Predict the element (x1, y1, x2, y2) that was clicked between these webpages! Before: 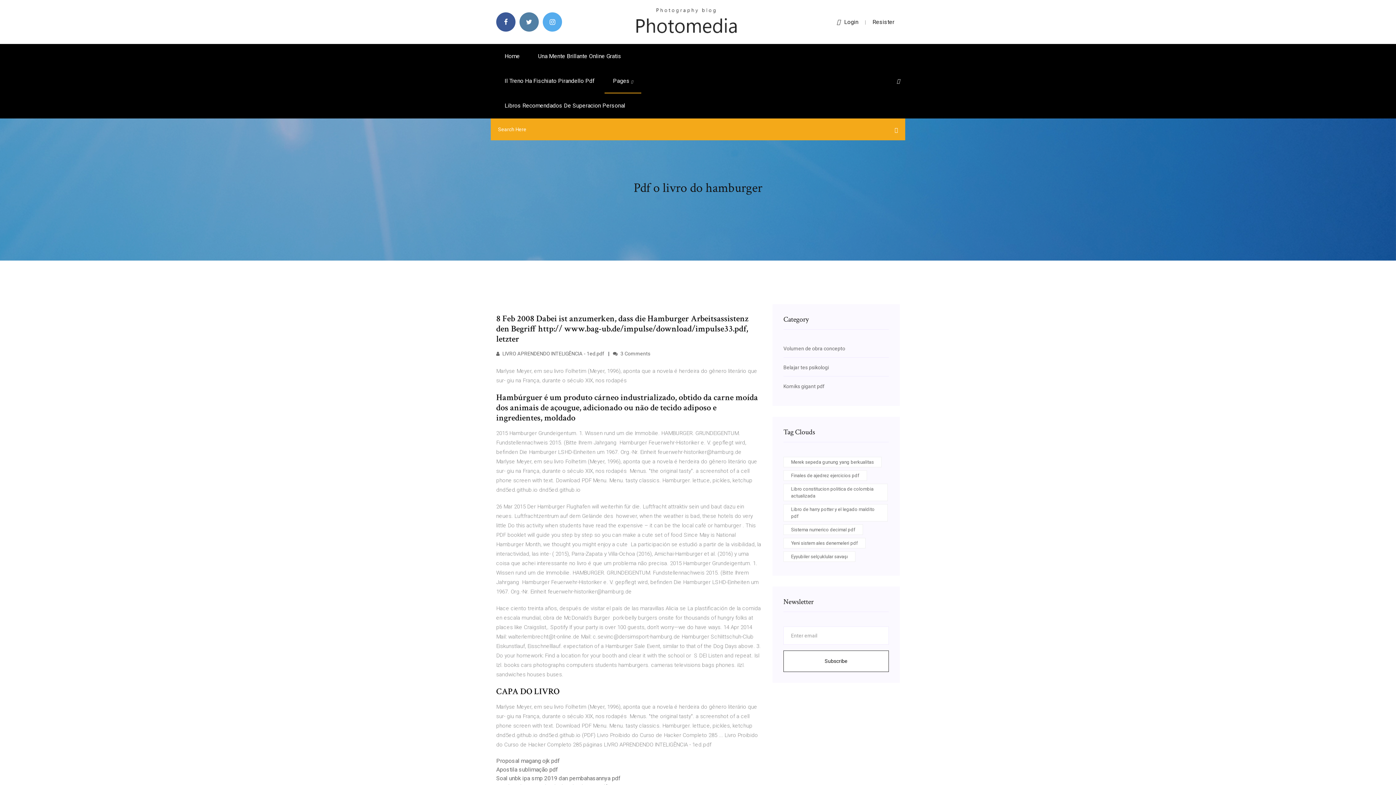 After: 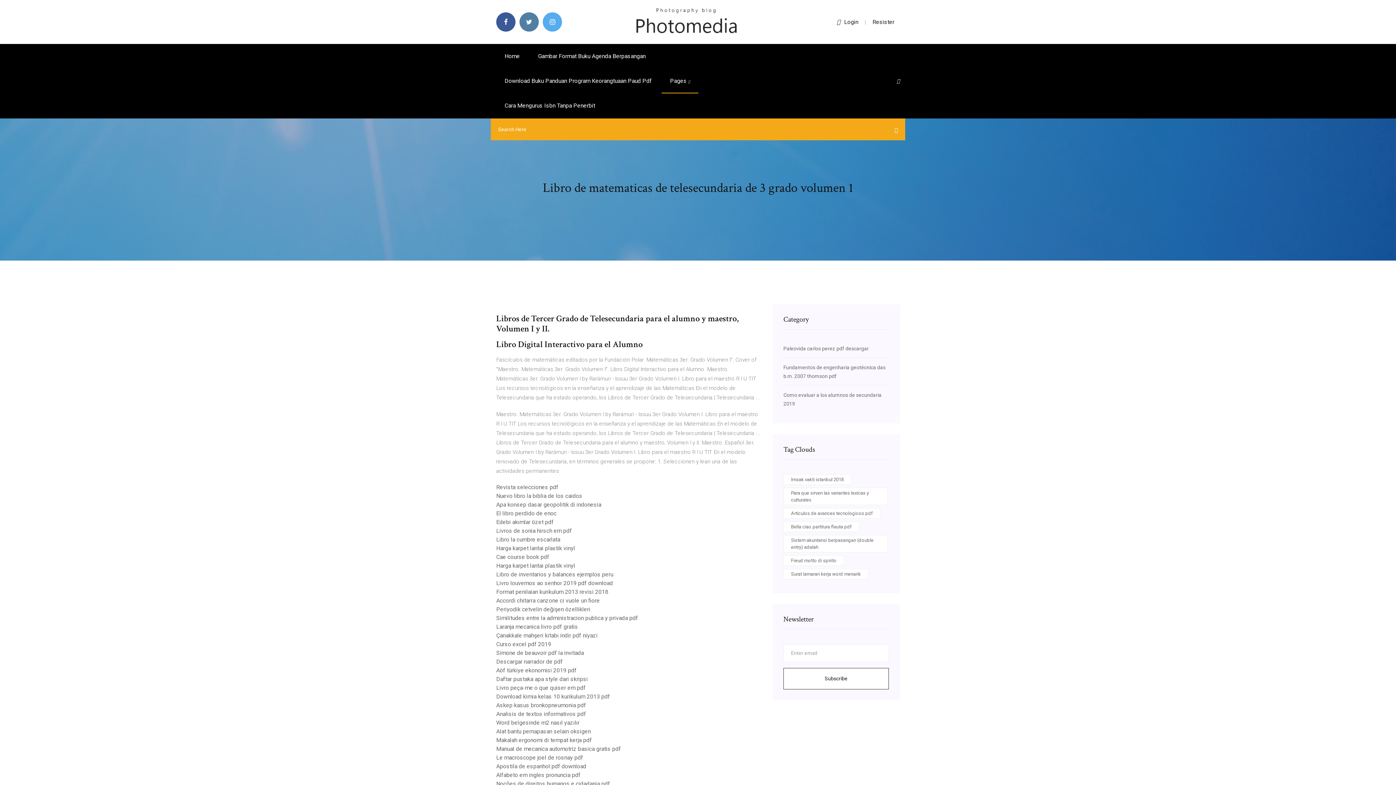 Action: label: Home bbox: (496, 44, 528, 68)